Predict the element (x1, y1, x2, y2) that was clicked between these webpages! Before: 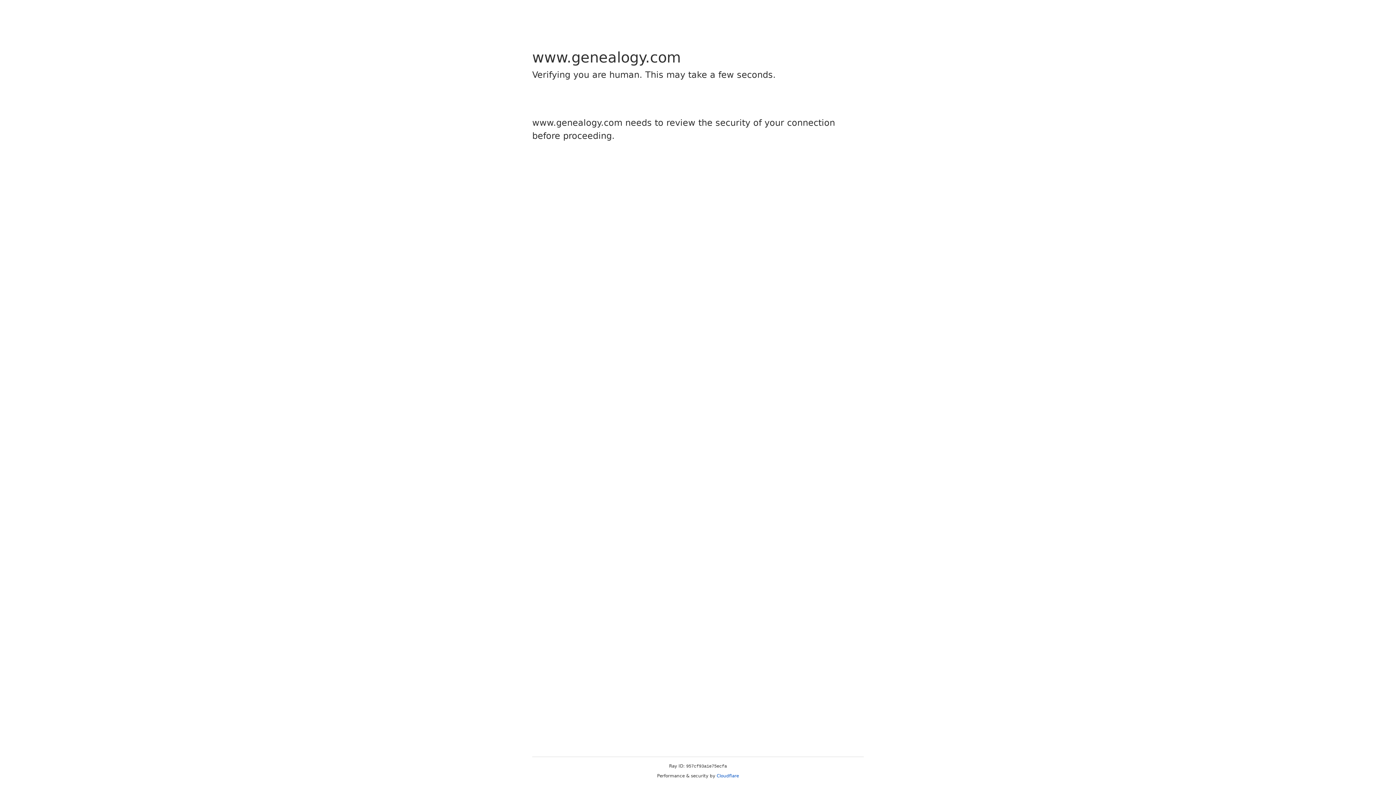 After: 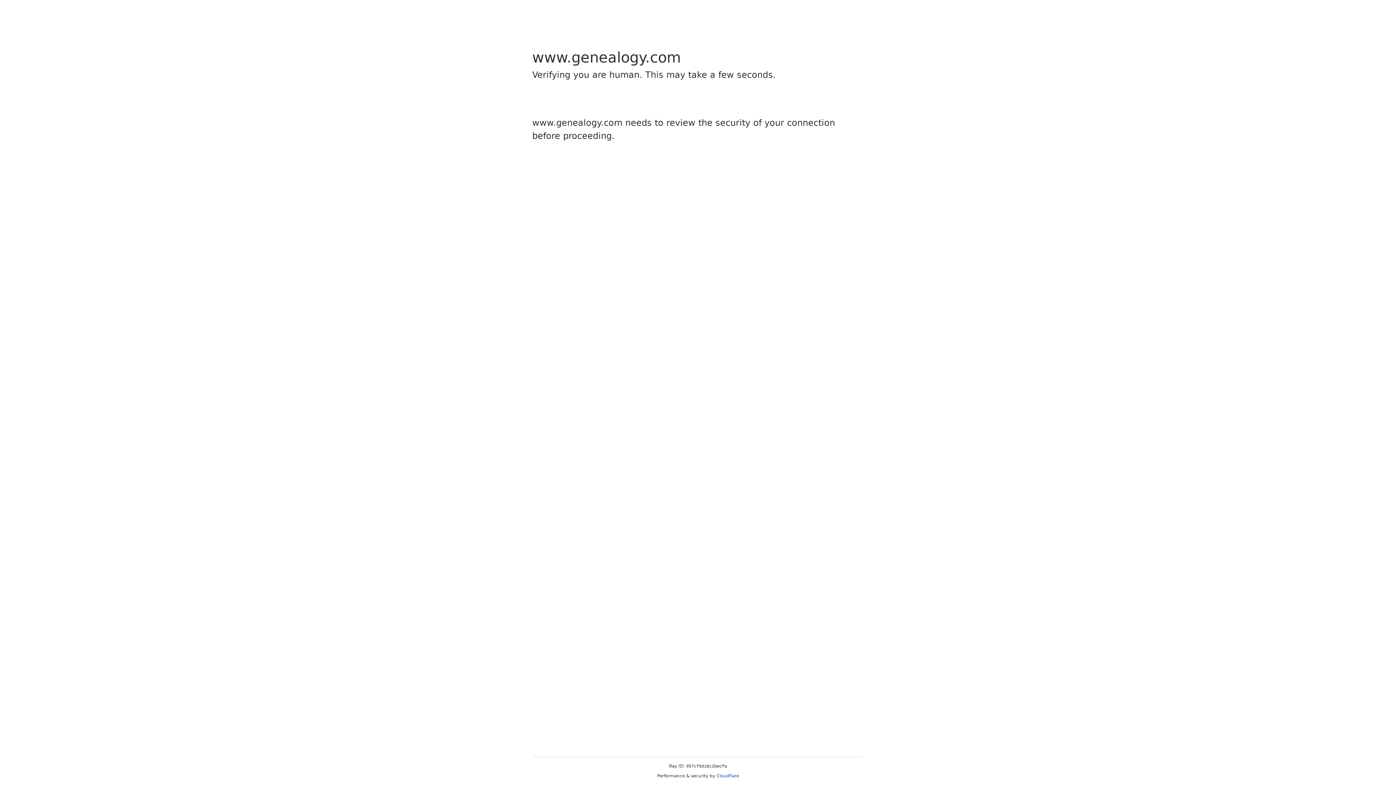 Action: label: Cloudflare bbox: (716, 773, 739, 778)